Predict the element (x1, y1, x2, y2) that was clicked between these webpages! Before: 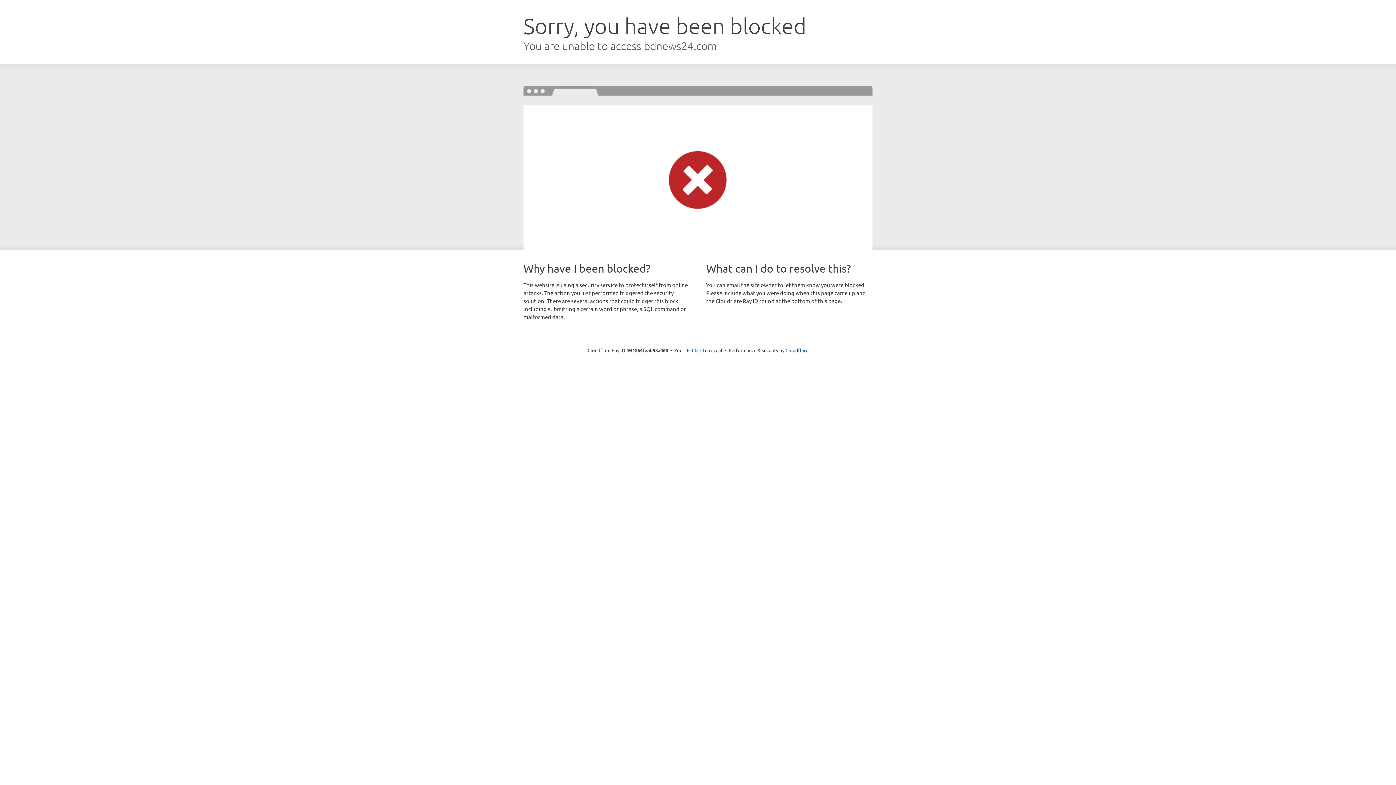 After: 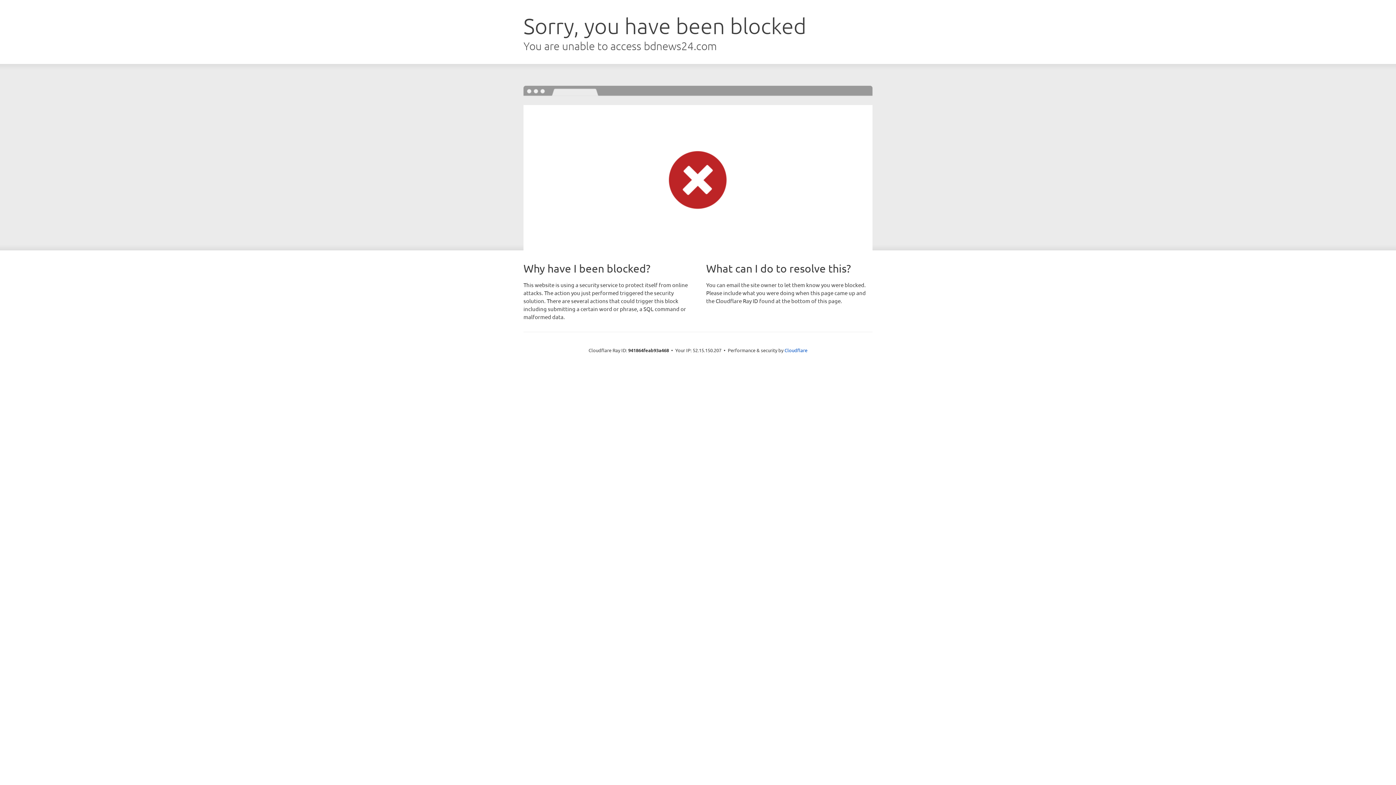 Action: label: Click to reveal bbox: (692, 346, 722, 353)